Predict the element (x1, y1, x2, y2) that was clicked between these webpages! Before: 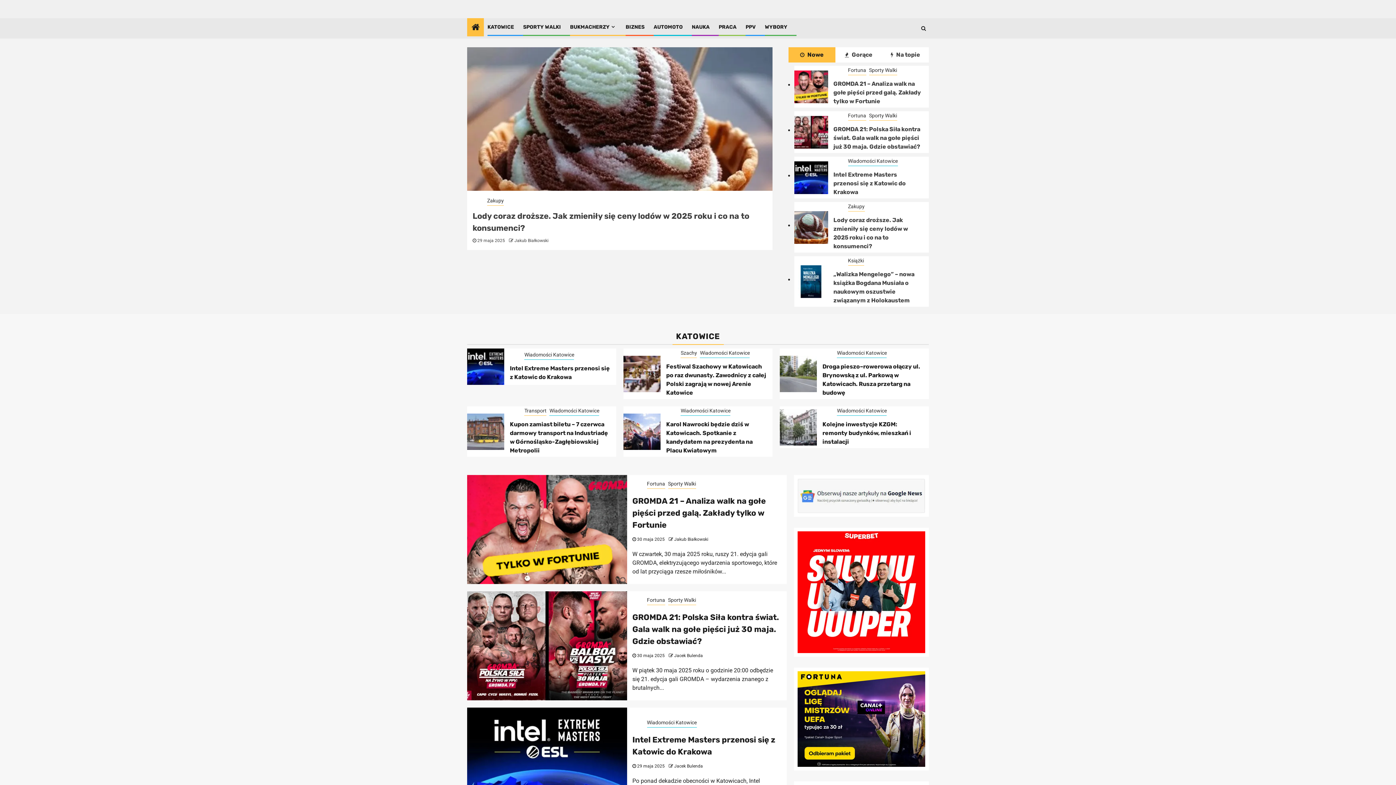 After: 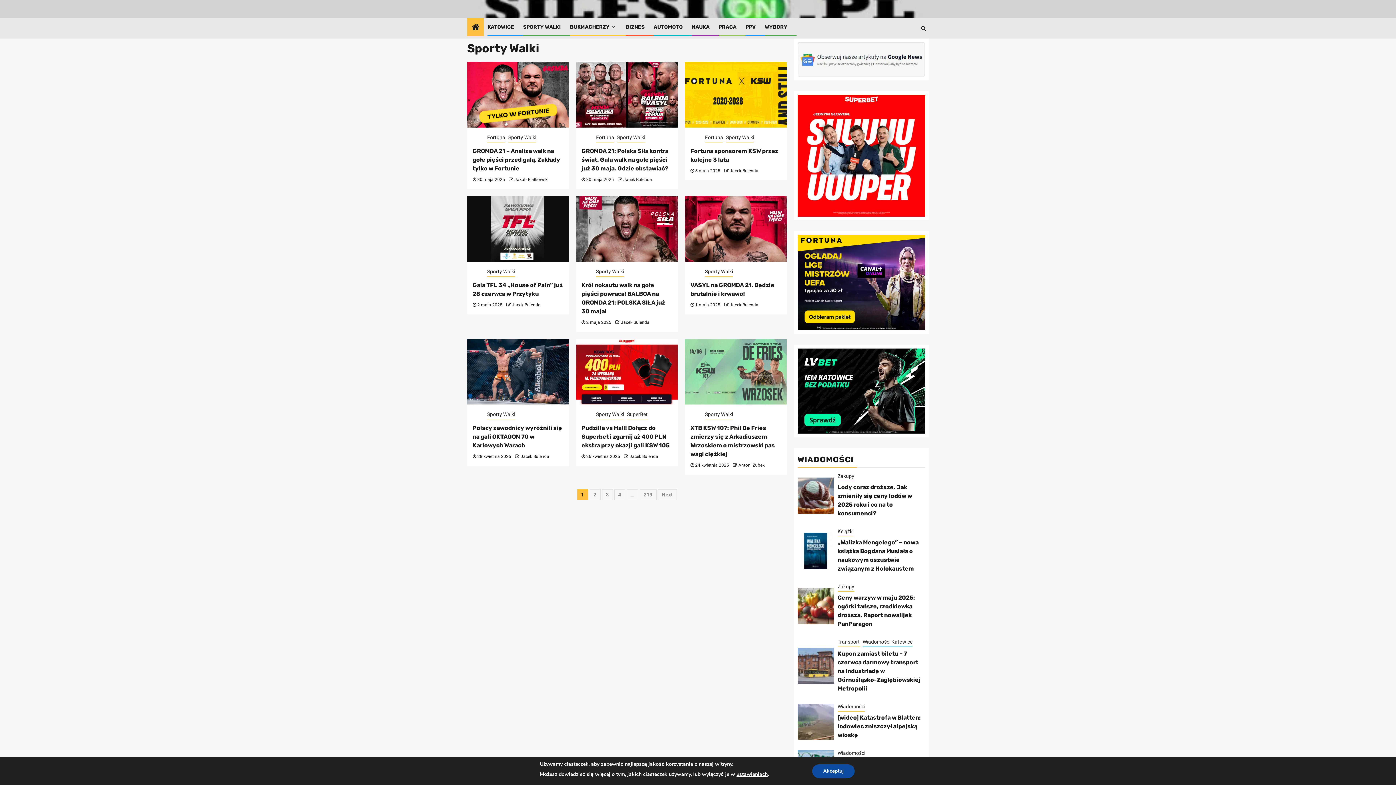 Action: label: Sporty Walki bbox: (668, 480, 696, 489)